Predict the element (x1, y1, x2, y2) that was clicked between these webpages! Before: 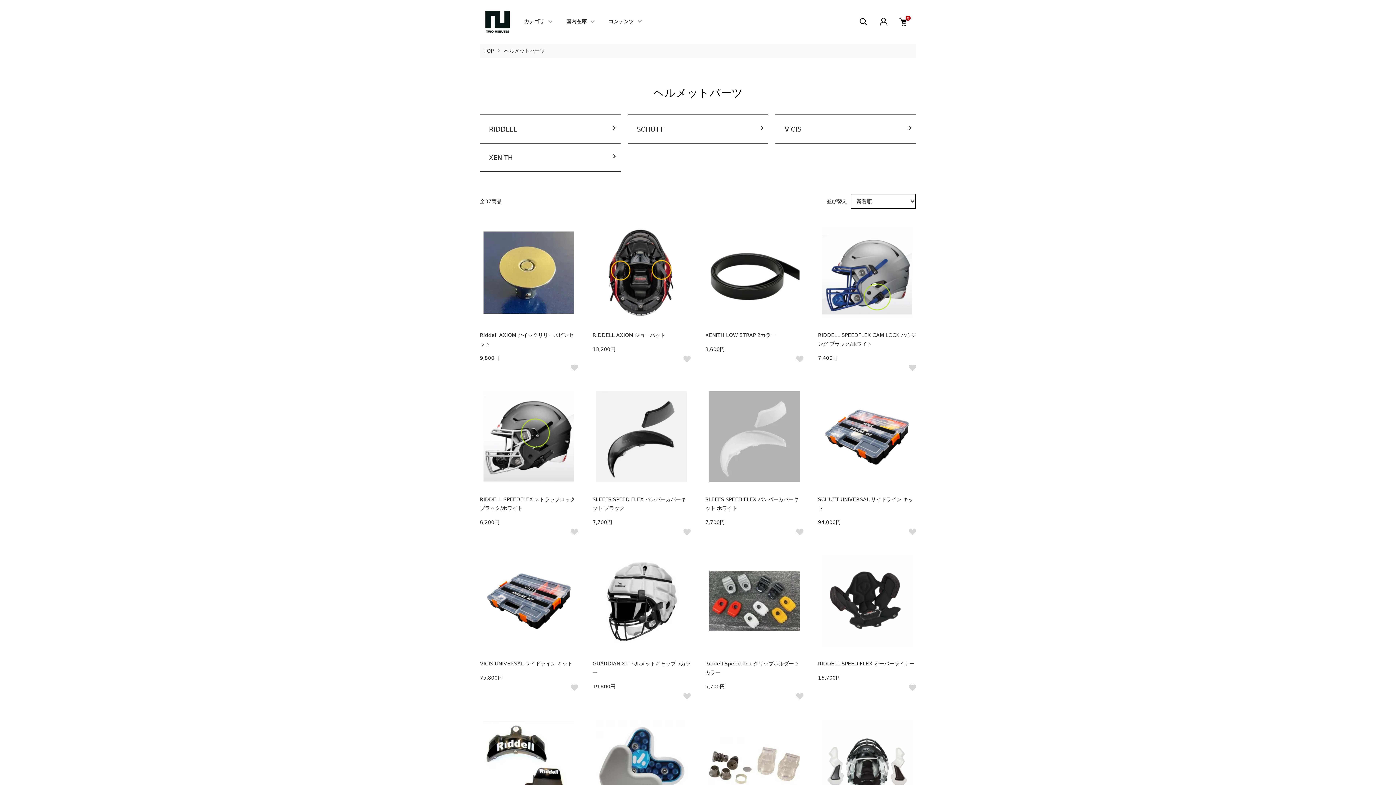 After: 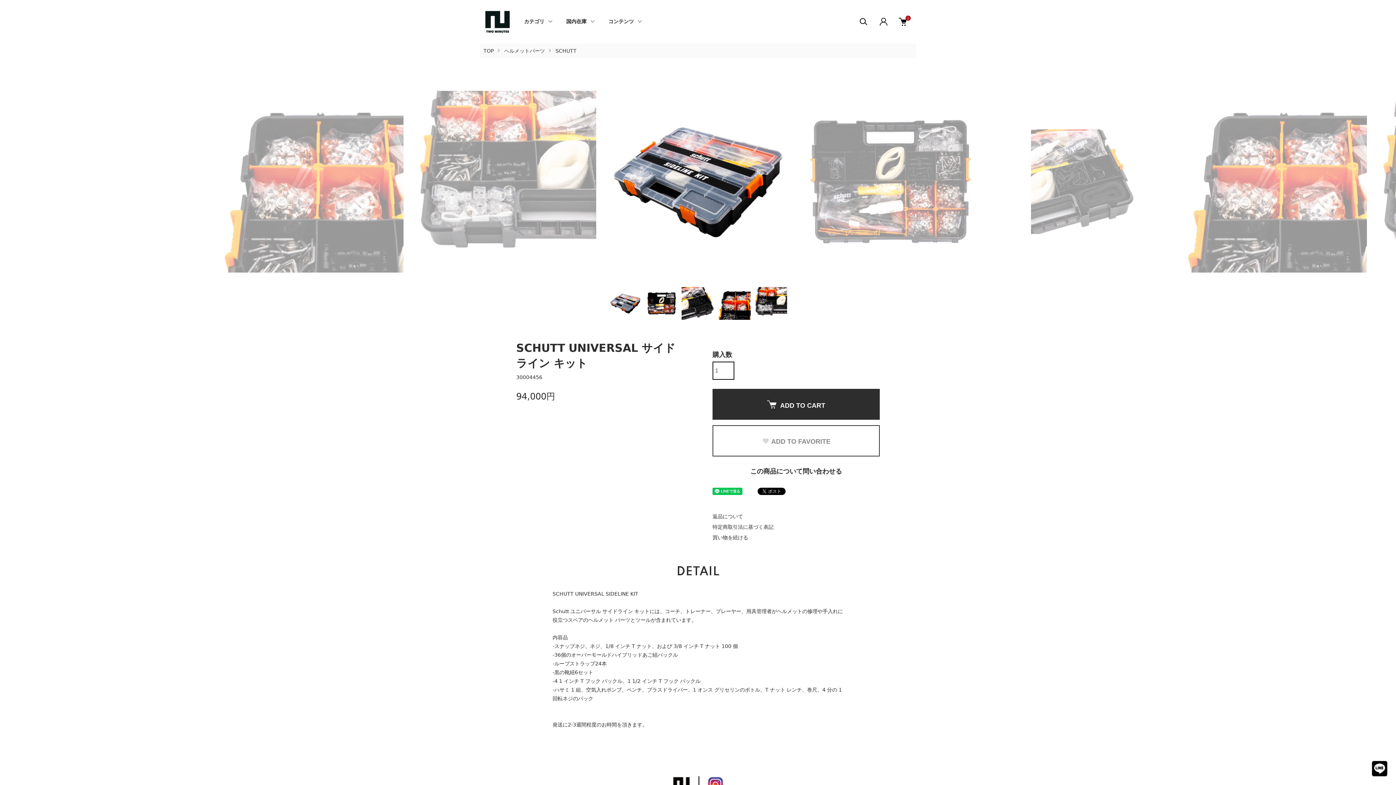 Action: bbox: (818, 388, 916, 486)